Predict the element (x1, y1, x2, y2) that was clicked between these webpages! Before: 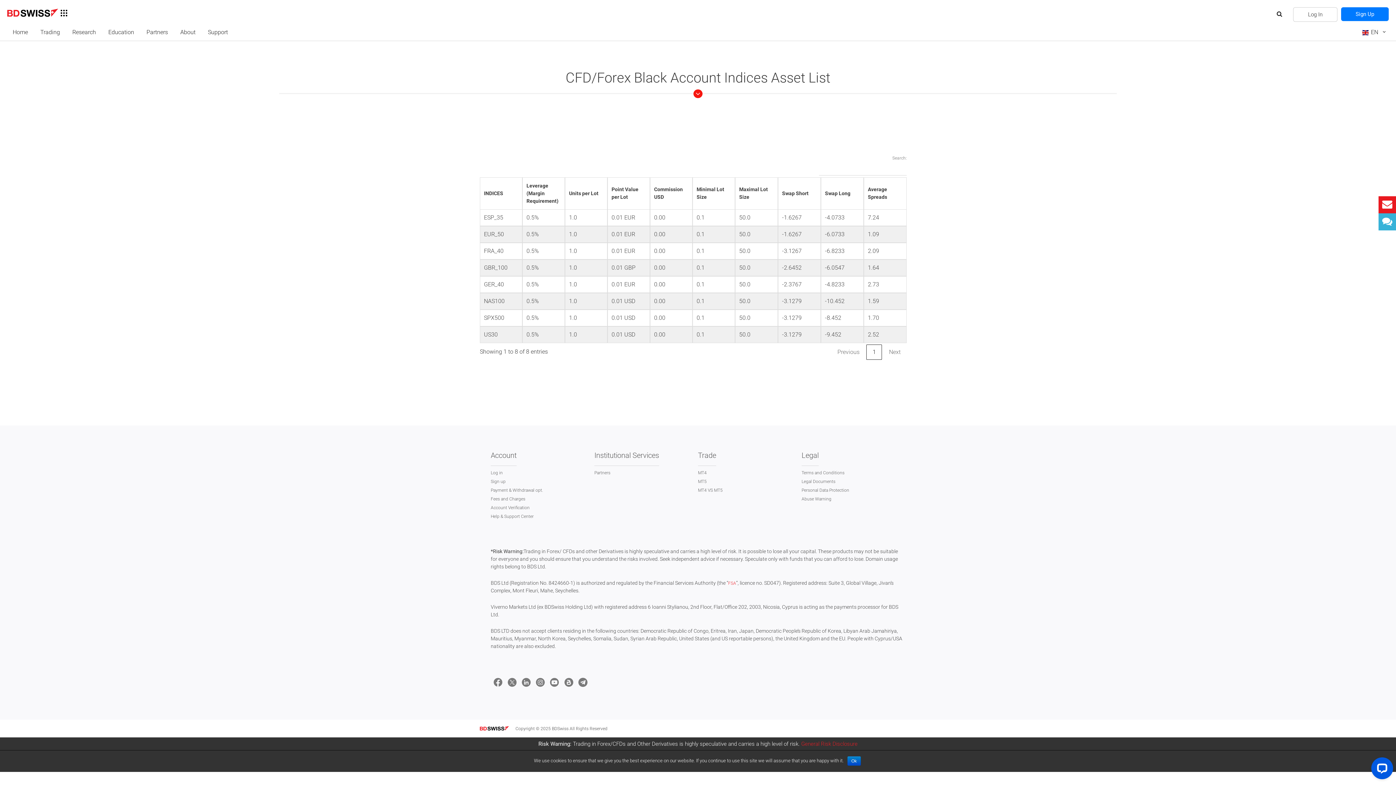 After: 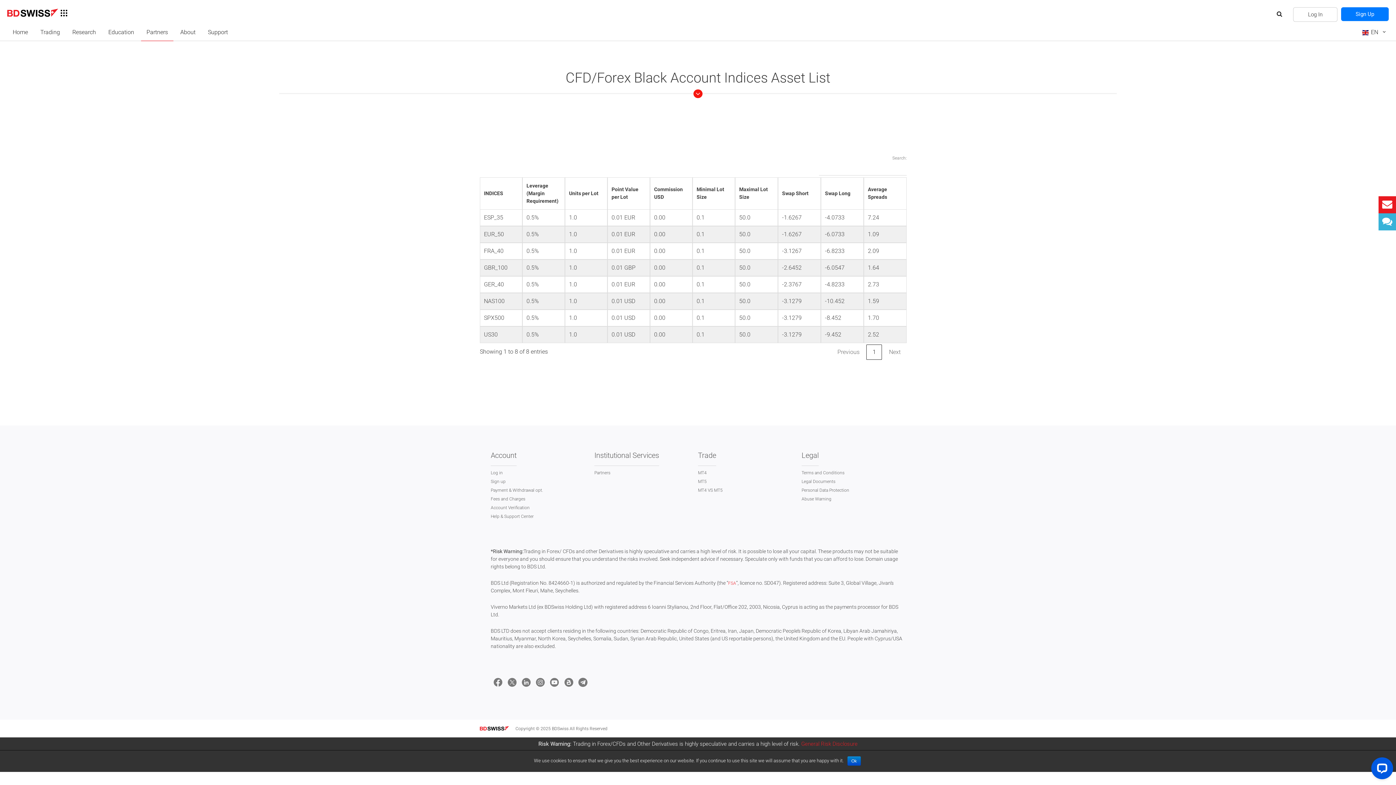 Action: label: Partners bbox: (141, 28, 173, 36)